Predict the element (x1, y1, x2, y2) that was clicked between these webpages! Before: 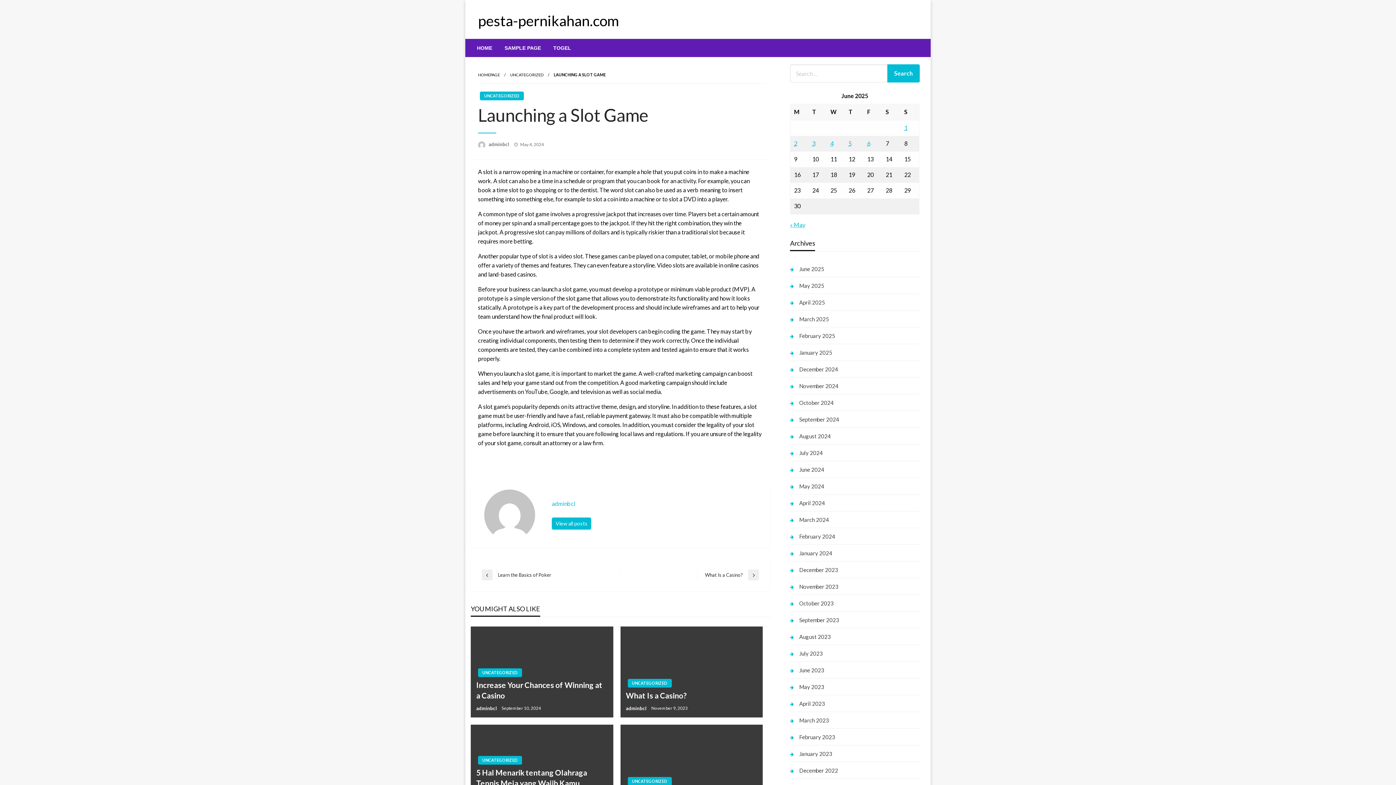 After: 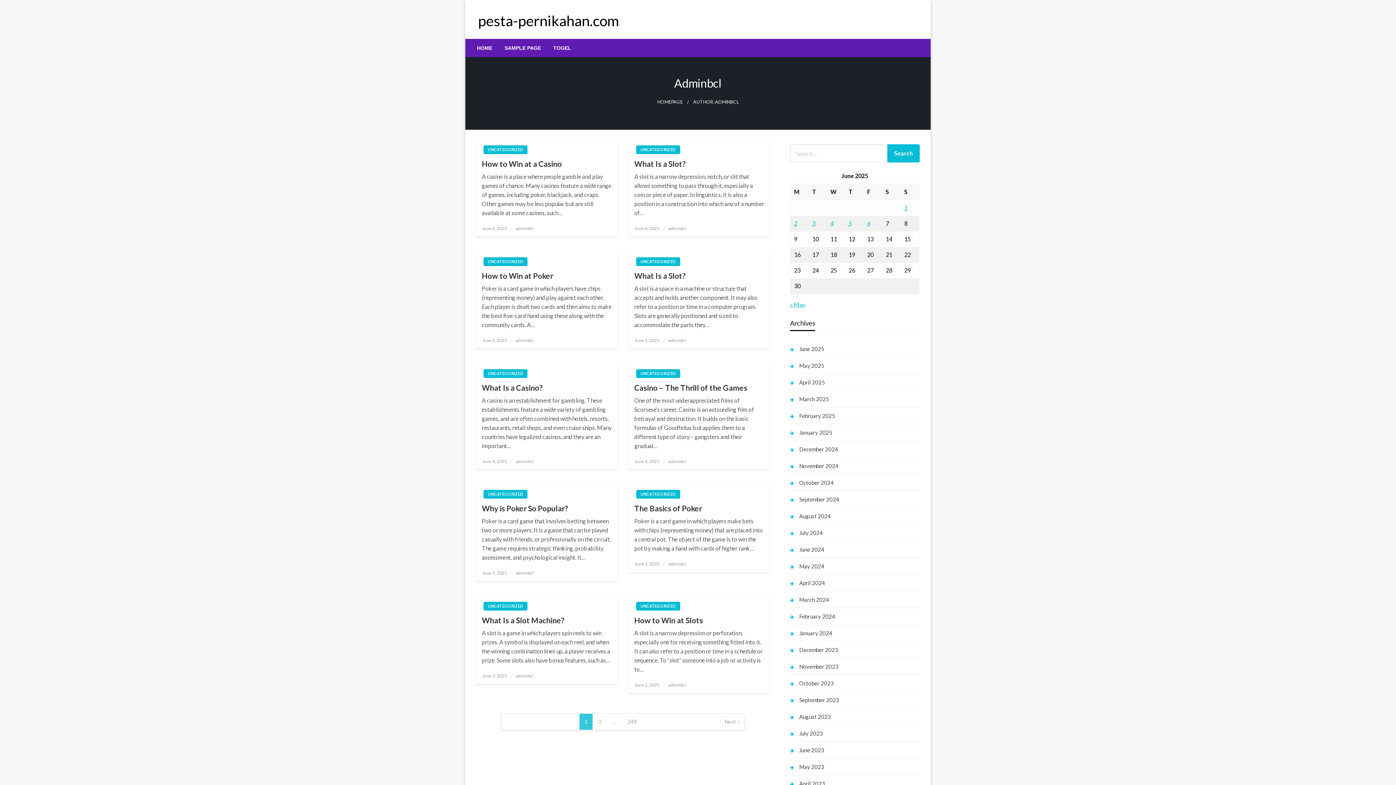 Action: label: adminbcl  bbox: (488, 141, 510, 147)